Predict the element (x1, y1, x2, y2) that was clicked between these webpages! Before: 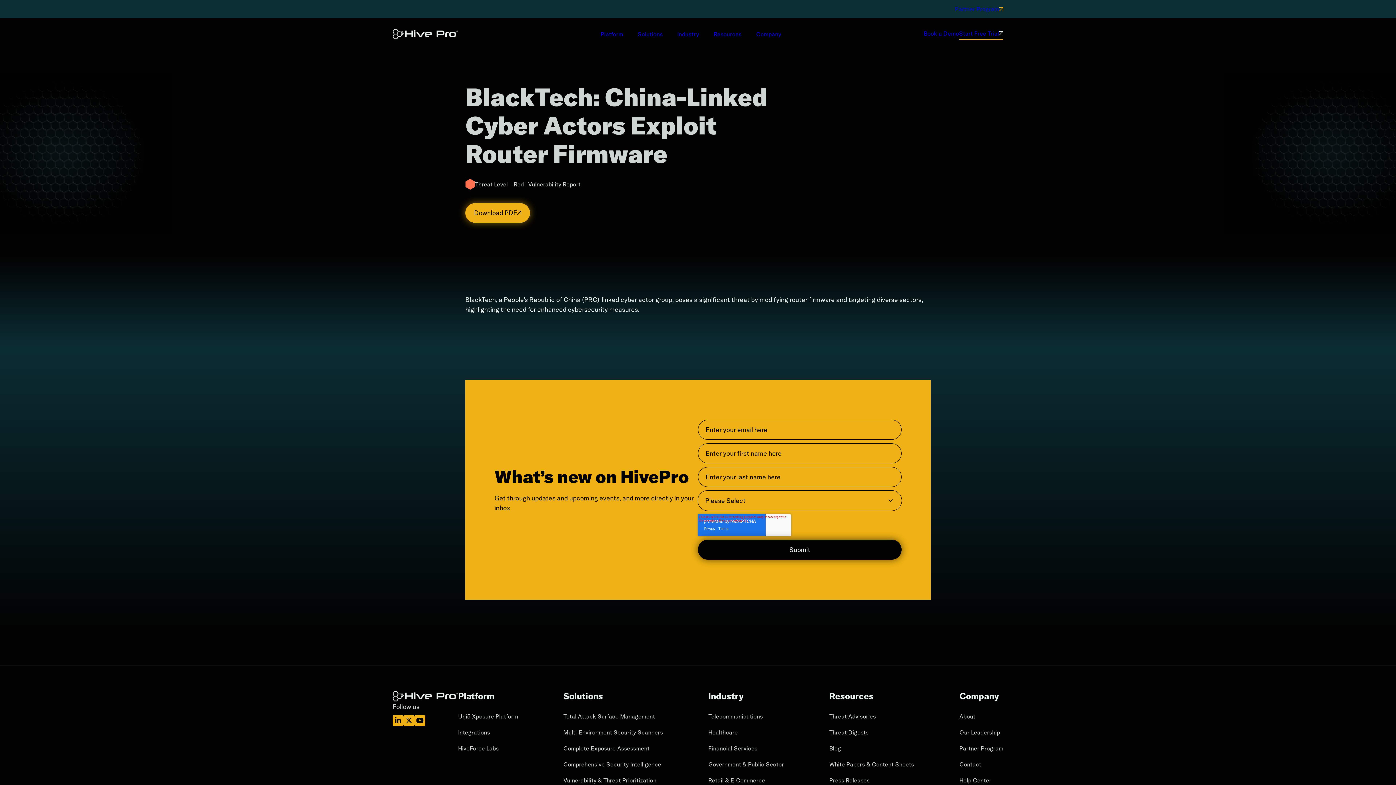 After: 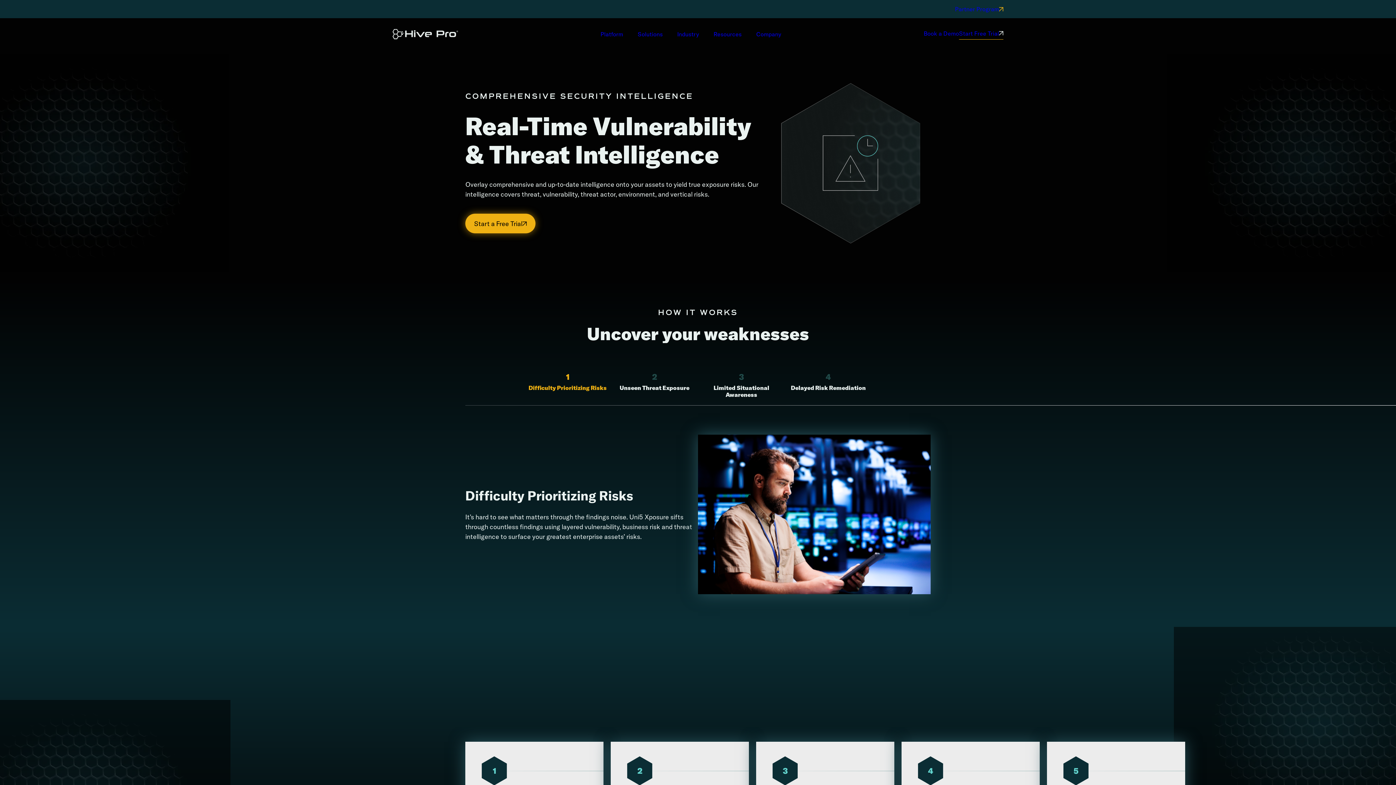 Action: bbox: (563, 760, 663, 769) label: Comprehensive Security Intelligence